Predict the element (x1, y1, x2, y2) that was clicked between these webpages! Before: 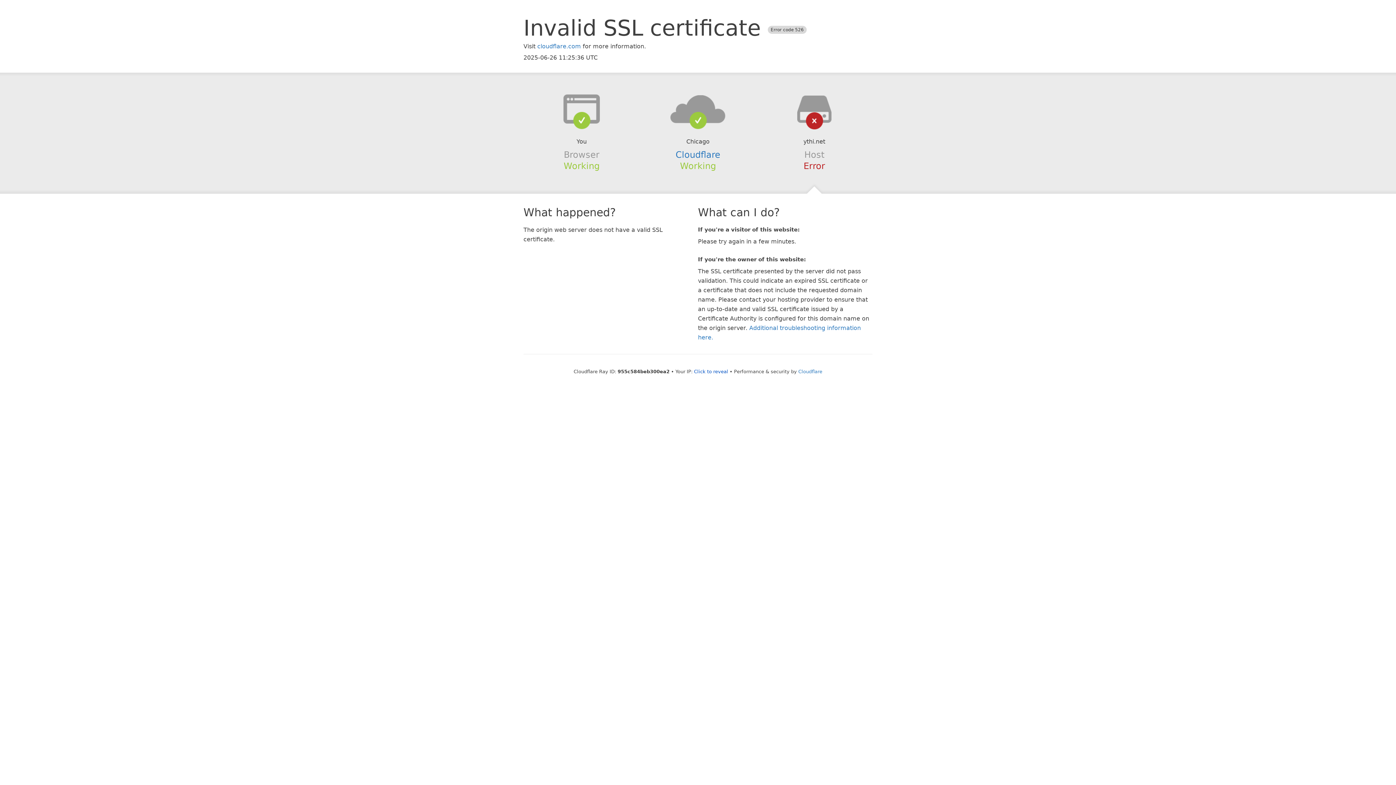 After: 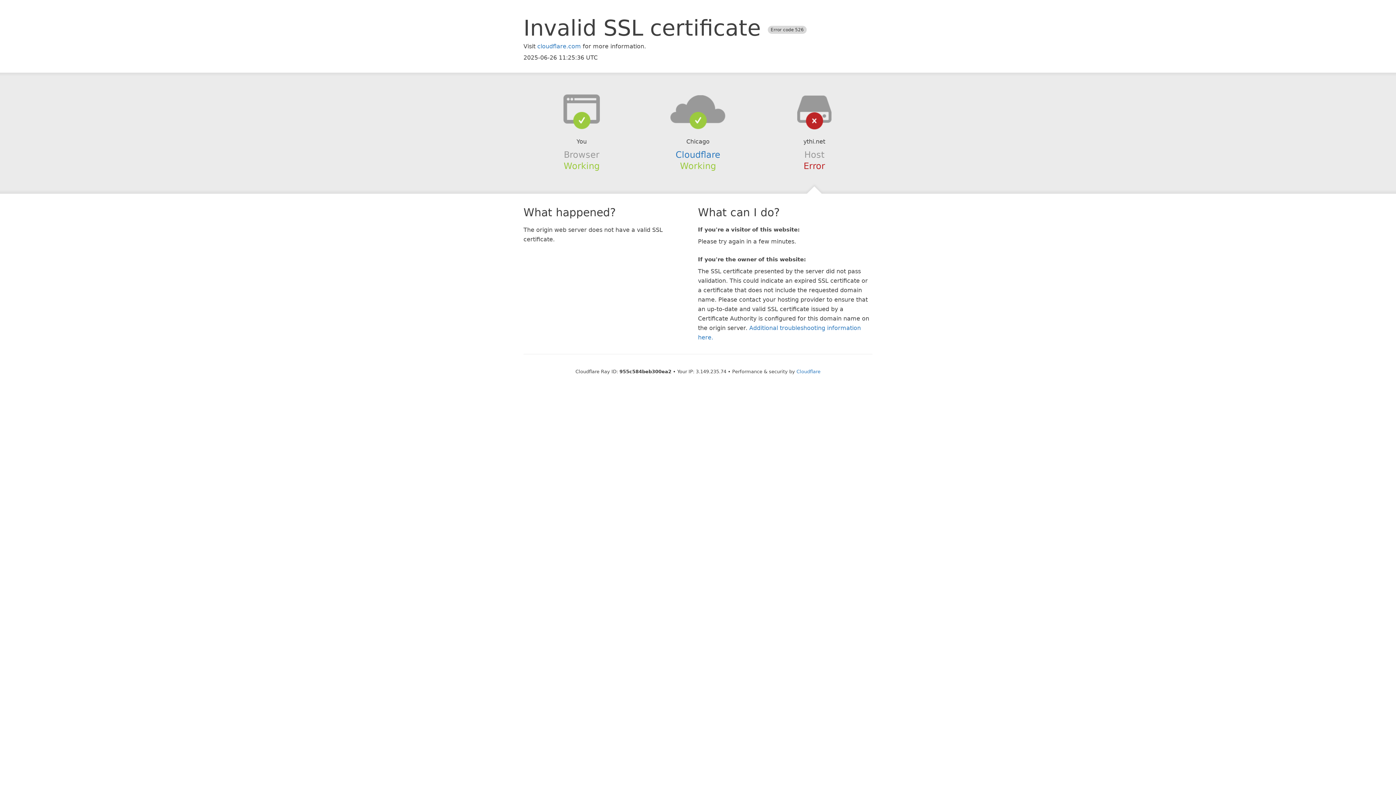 Action: label: Click to reveal bbox: (694, 368, 728, 374)